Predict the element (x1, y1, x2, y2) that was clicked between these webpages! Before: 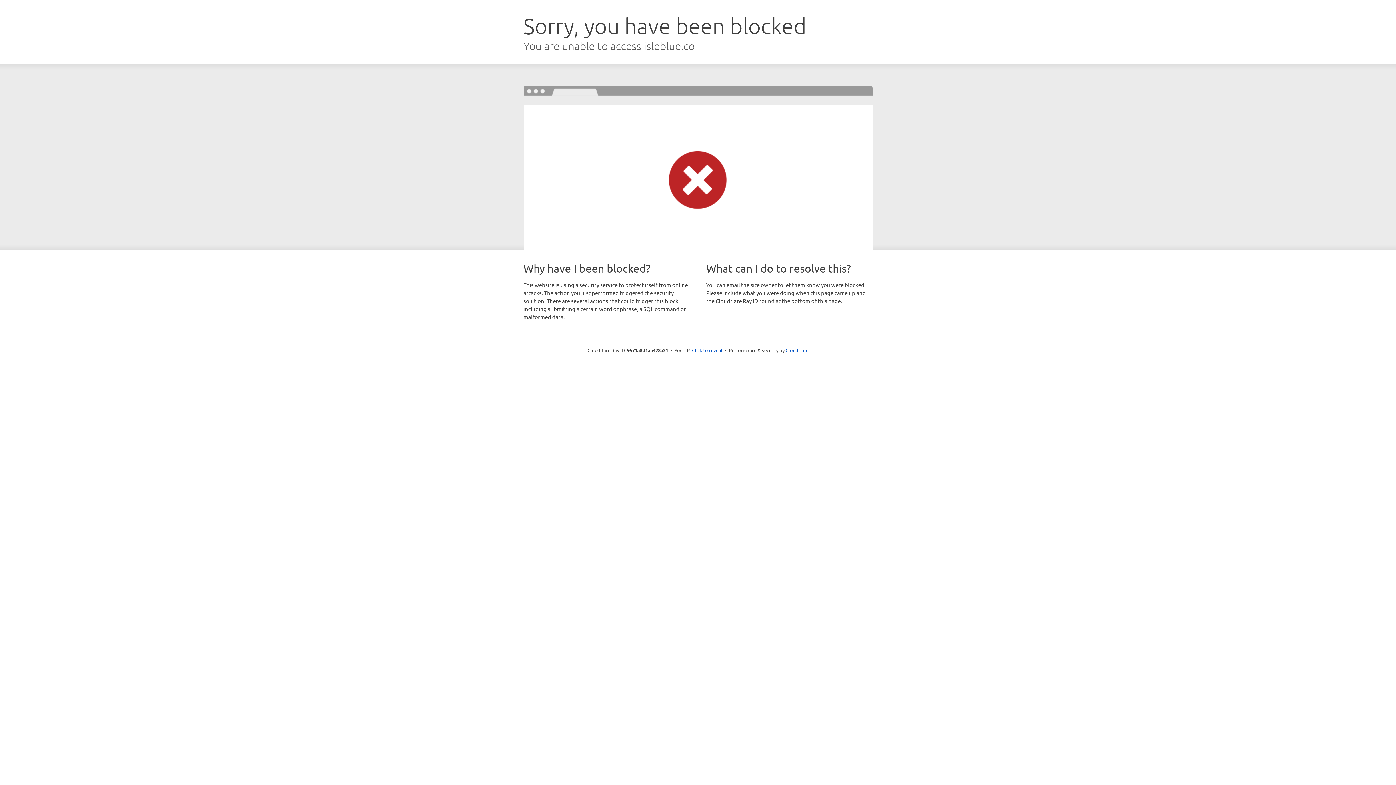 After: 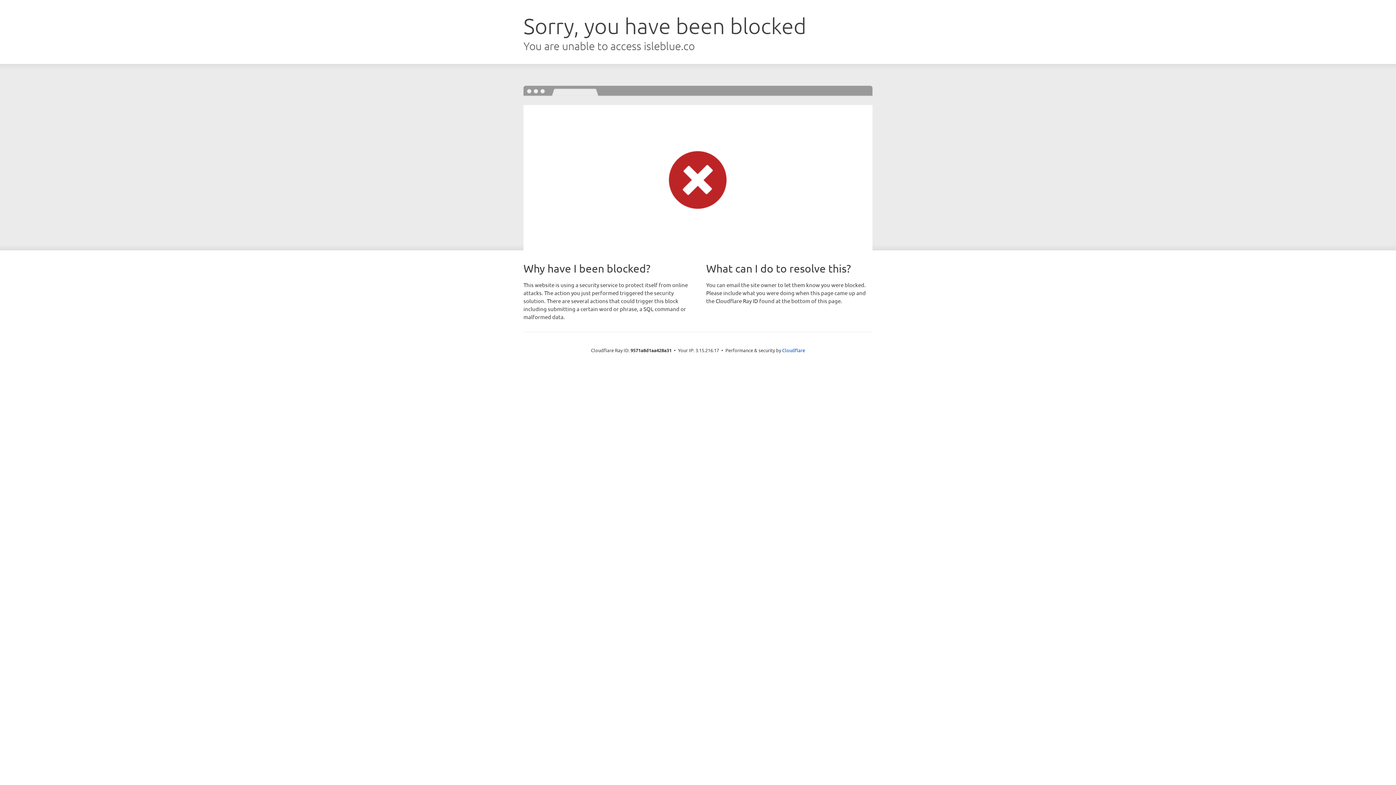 Action: label: Click to reveal bbox: (692, 346, 722, 353)